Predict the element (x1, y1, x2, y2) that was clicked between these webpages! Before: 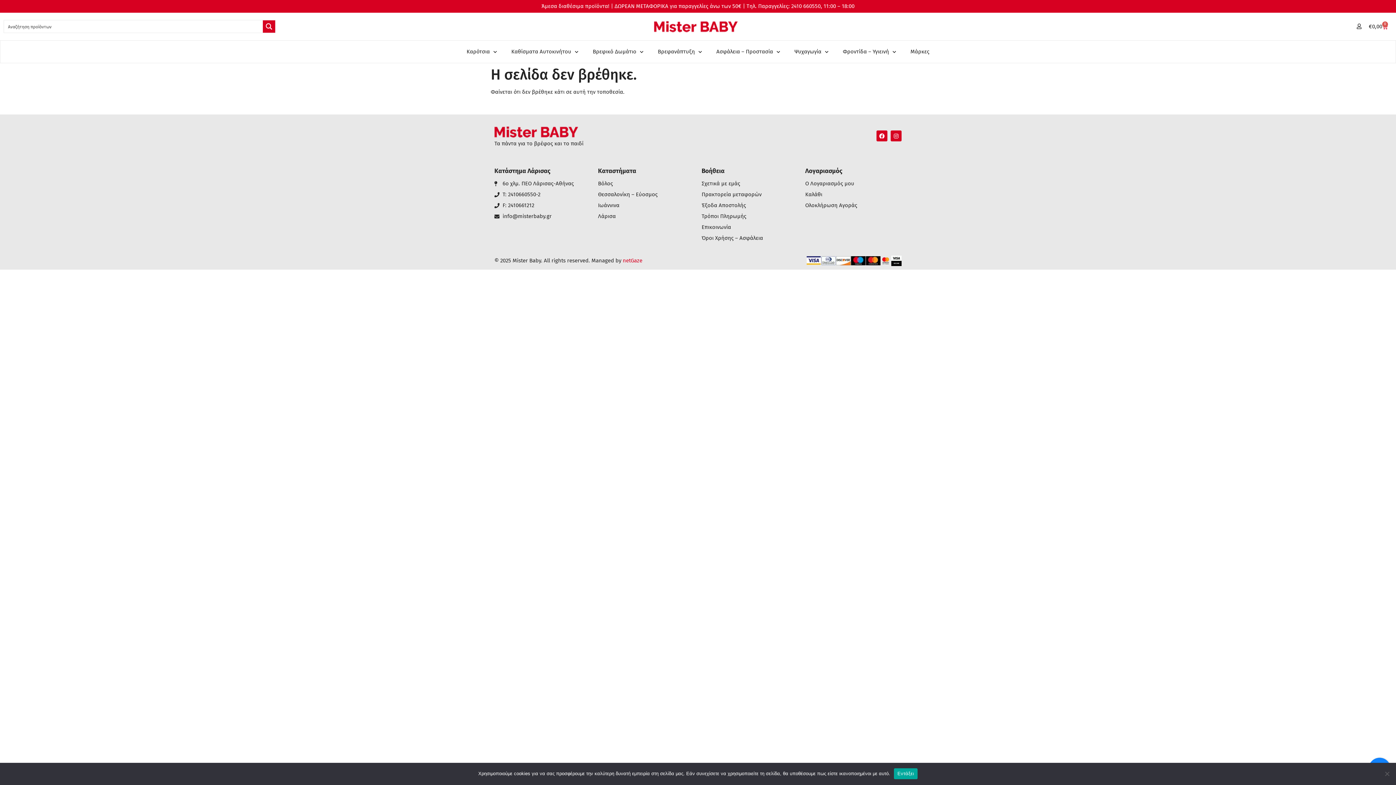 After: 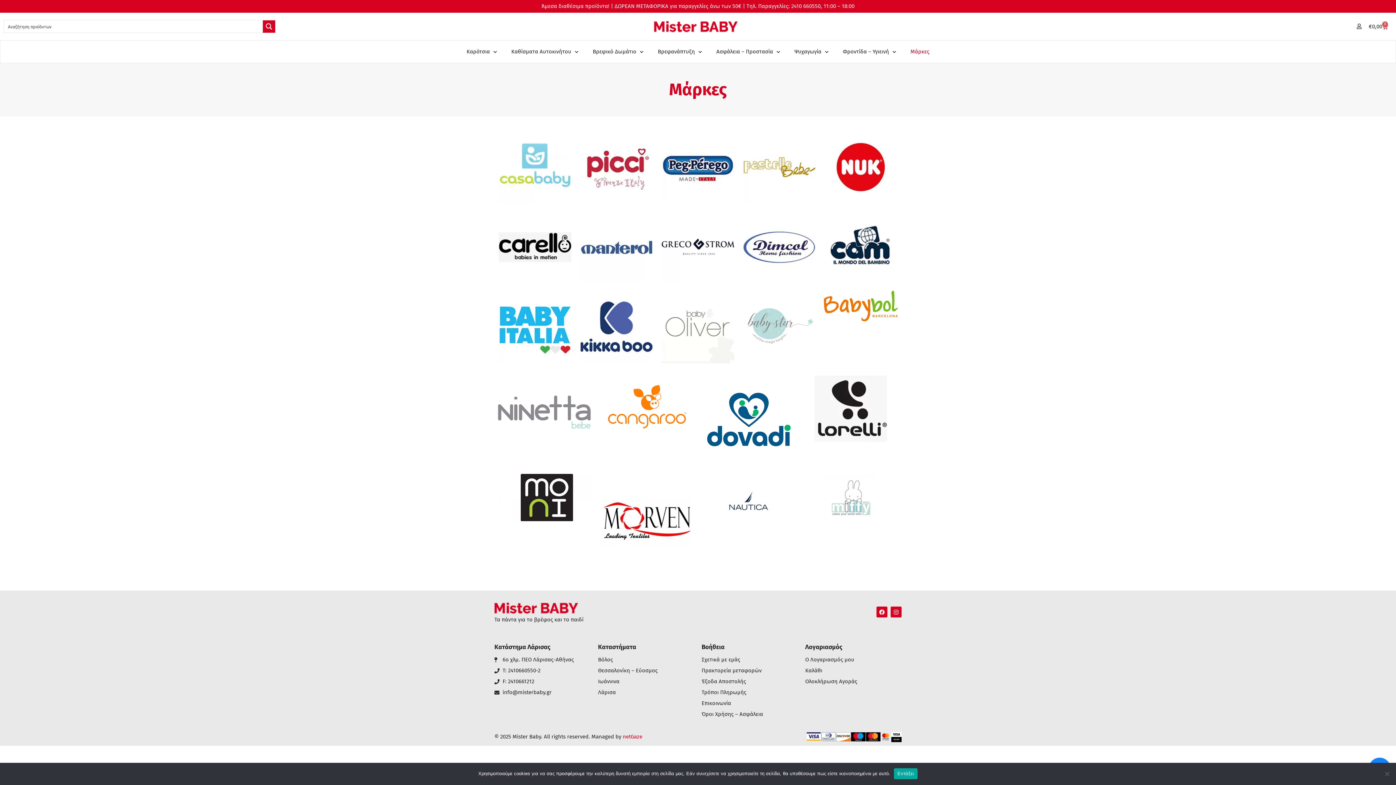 Action: bbox: (903, 44, 936, 59) label: Μάρκες